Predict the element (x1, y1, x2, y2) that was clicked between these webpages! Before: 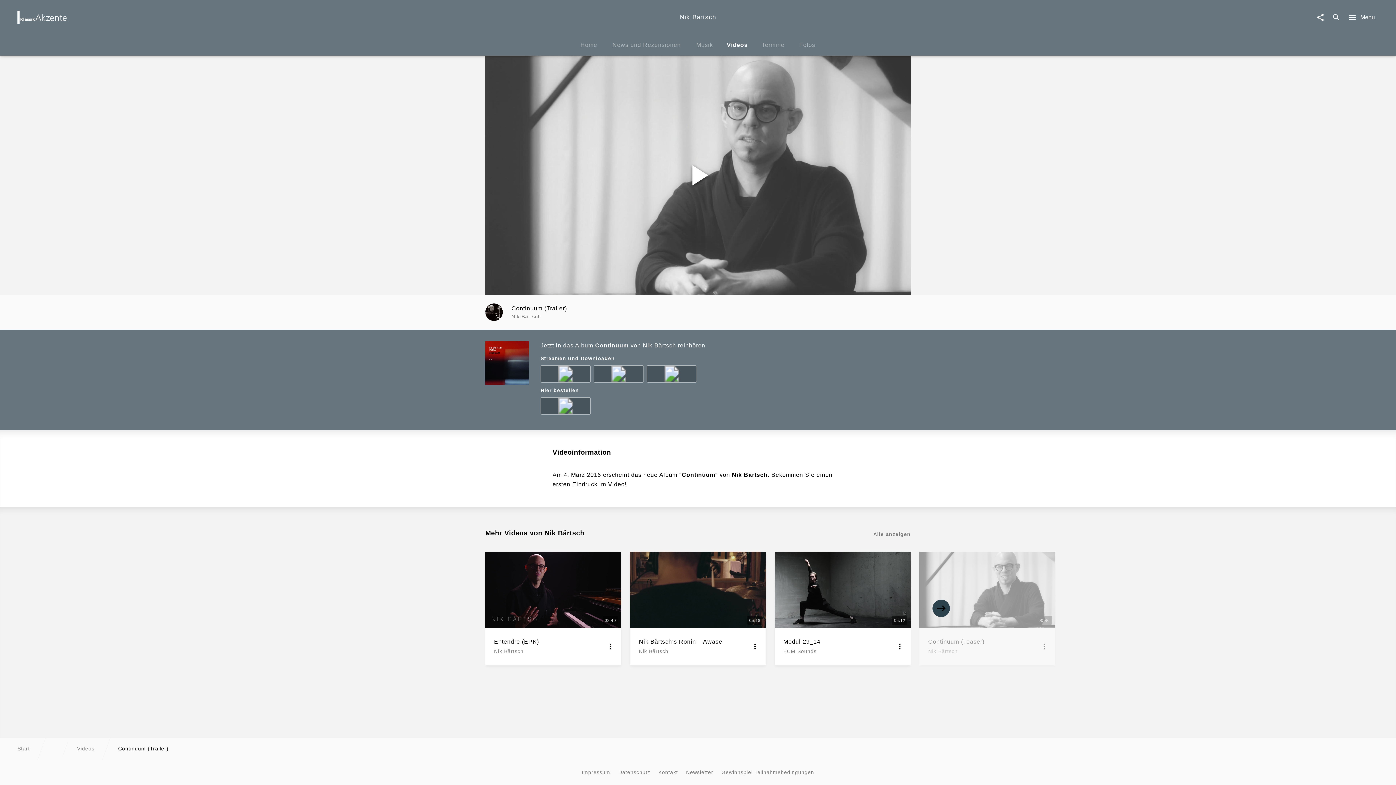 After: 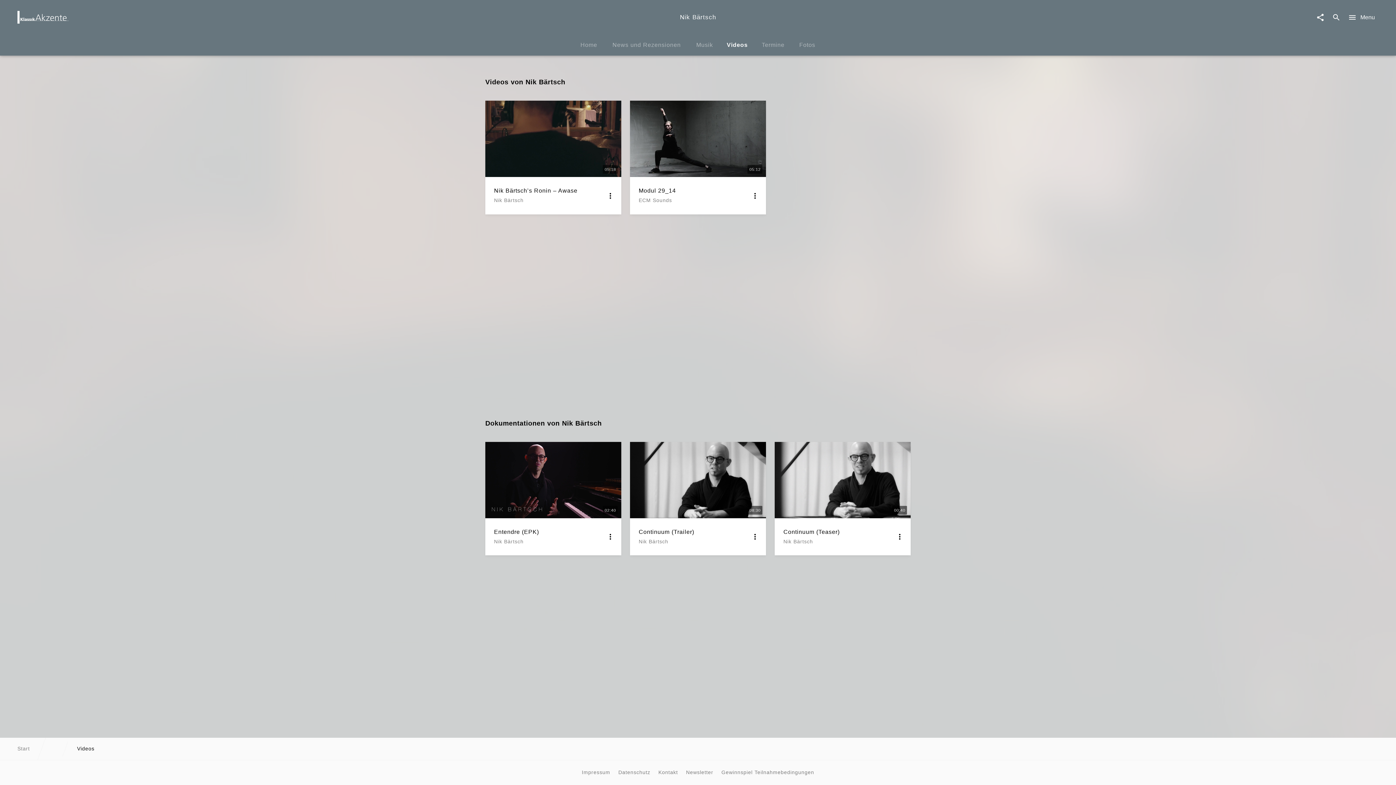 Action: label: Videos bbox: (61, 738, 110, 760)